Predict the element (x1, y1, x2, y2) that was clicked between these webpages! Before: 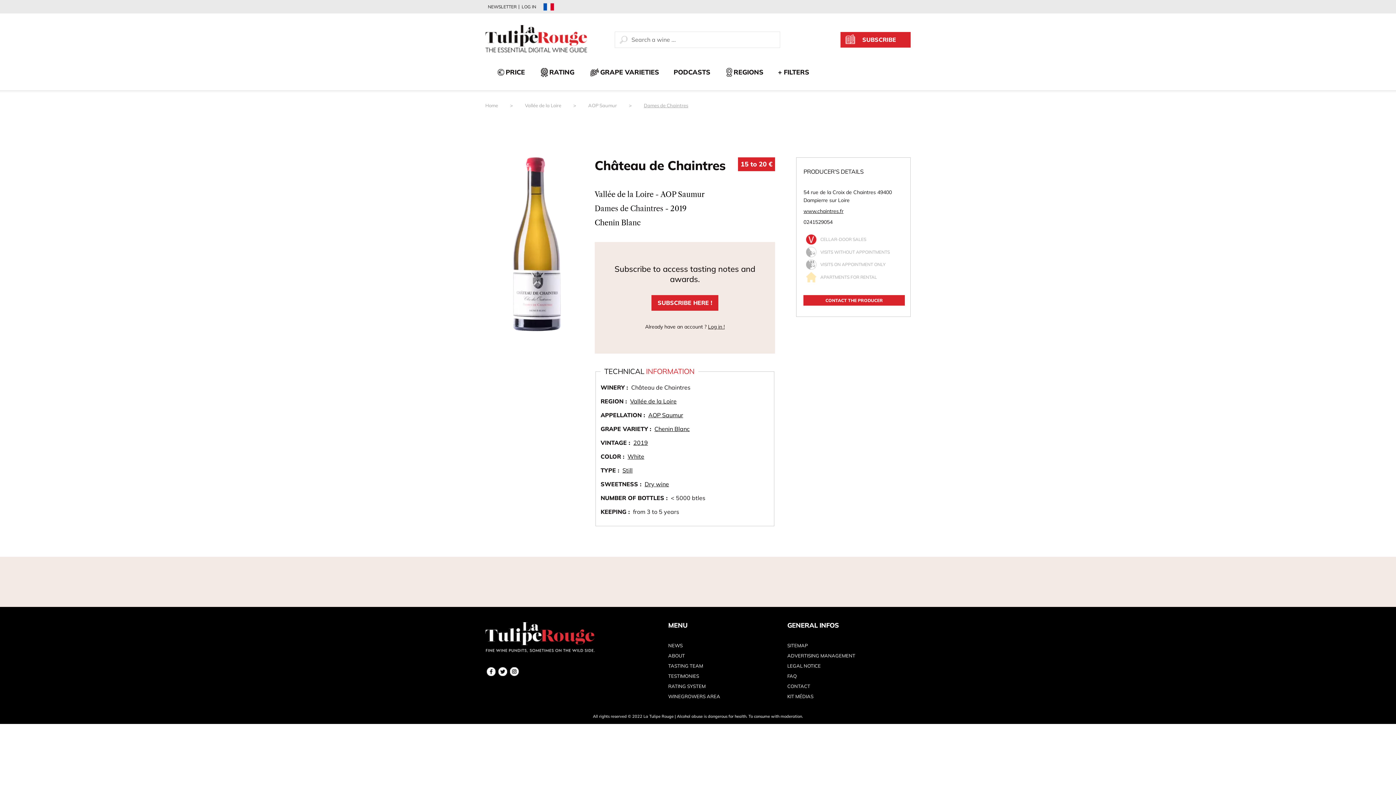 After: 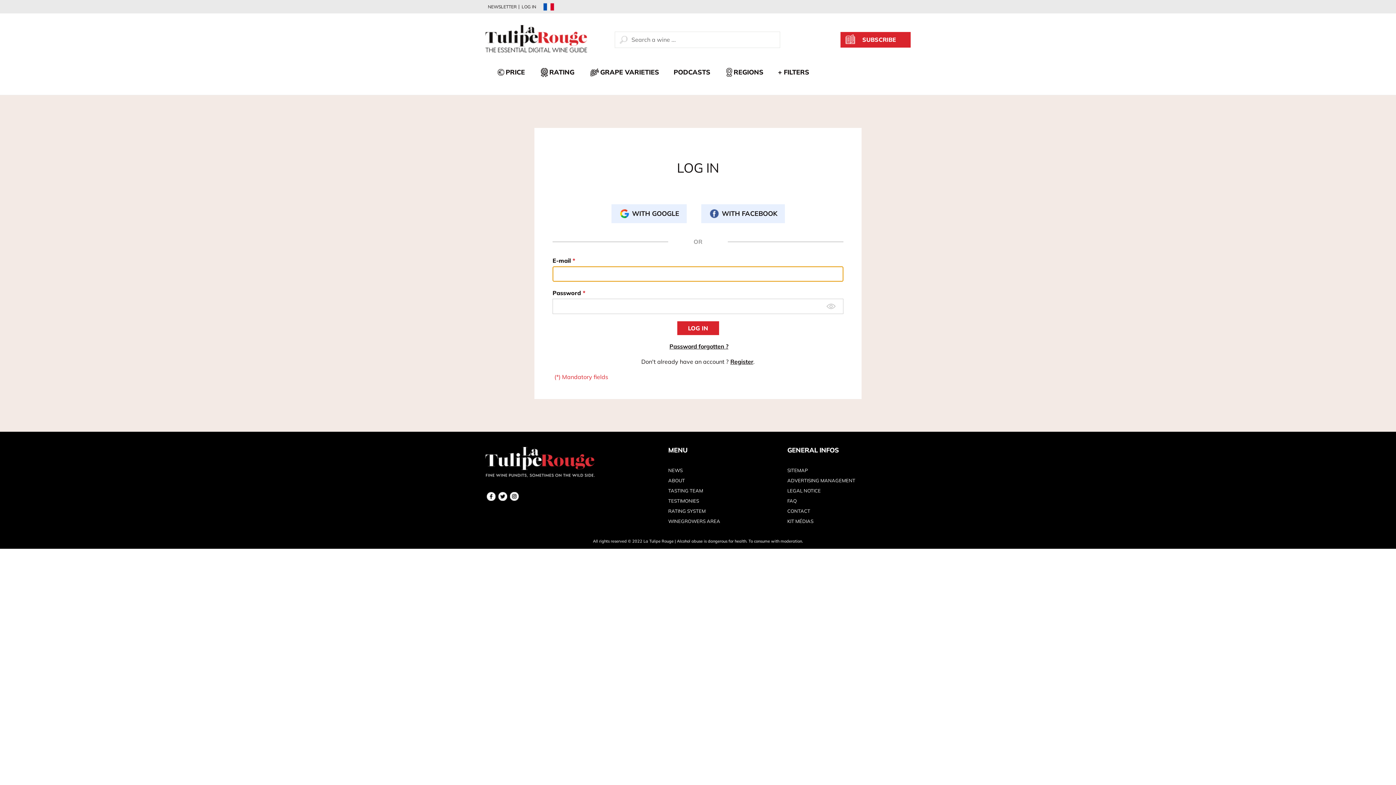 Action: bbox: (708, 323, 724, 330) label: Log in !